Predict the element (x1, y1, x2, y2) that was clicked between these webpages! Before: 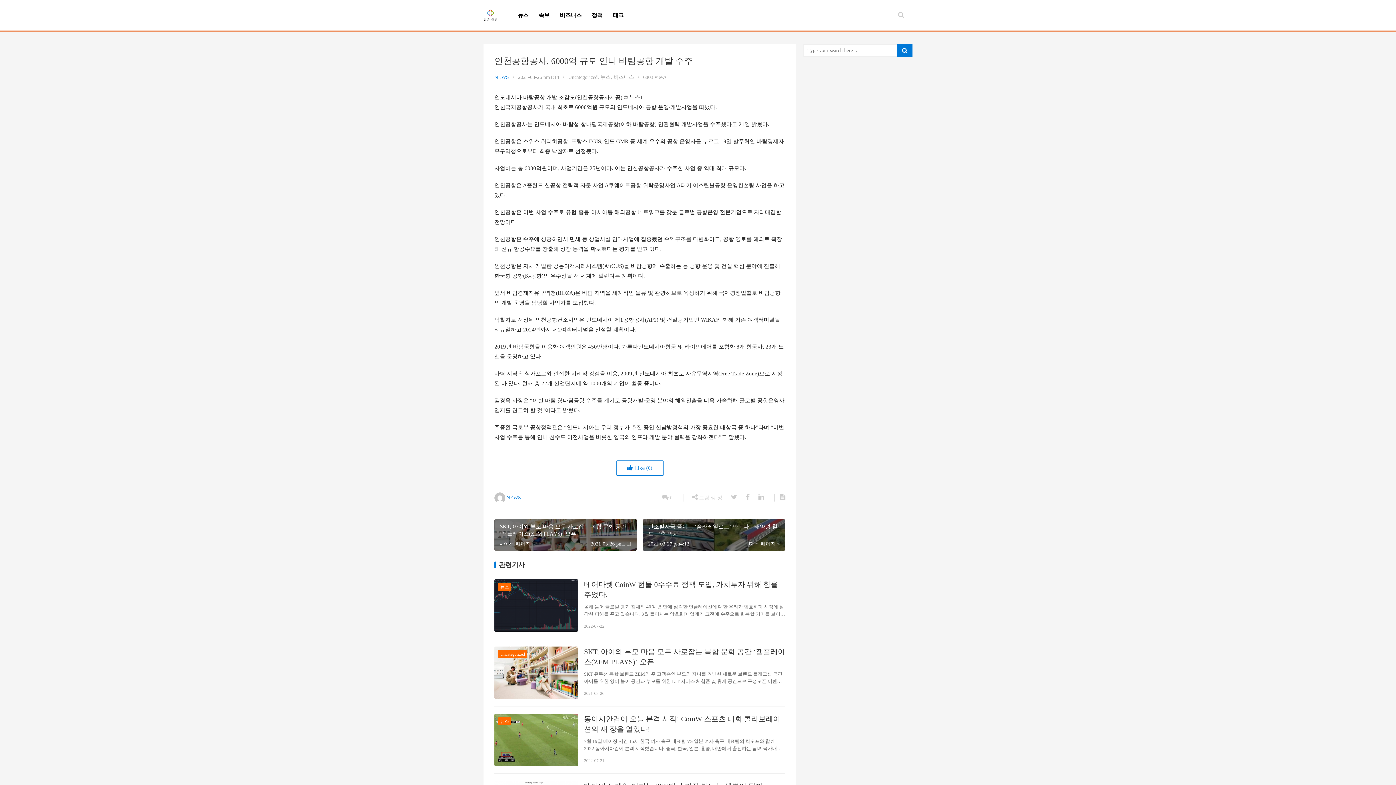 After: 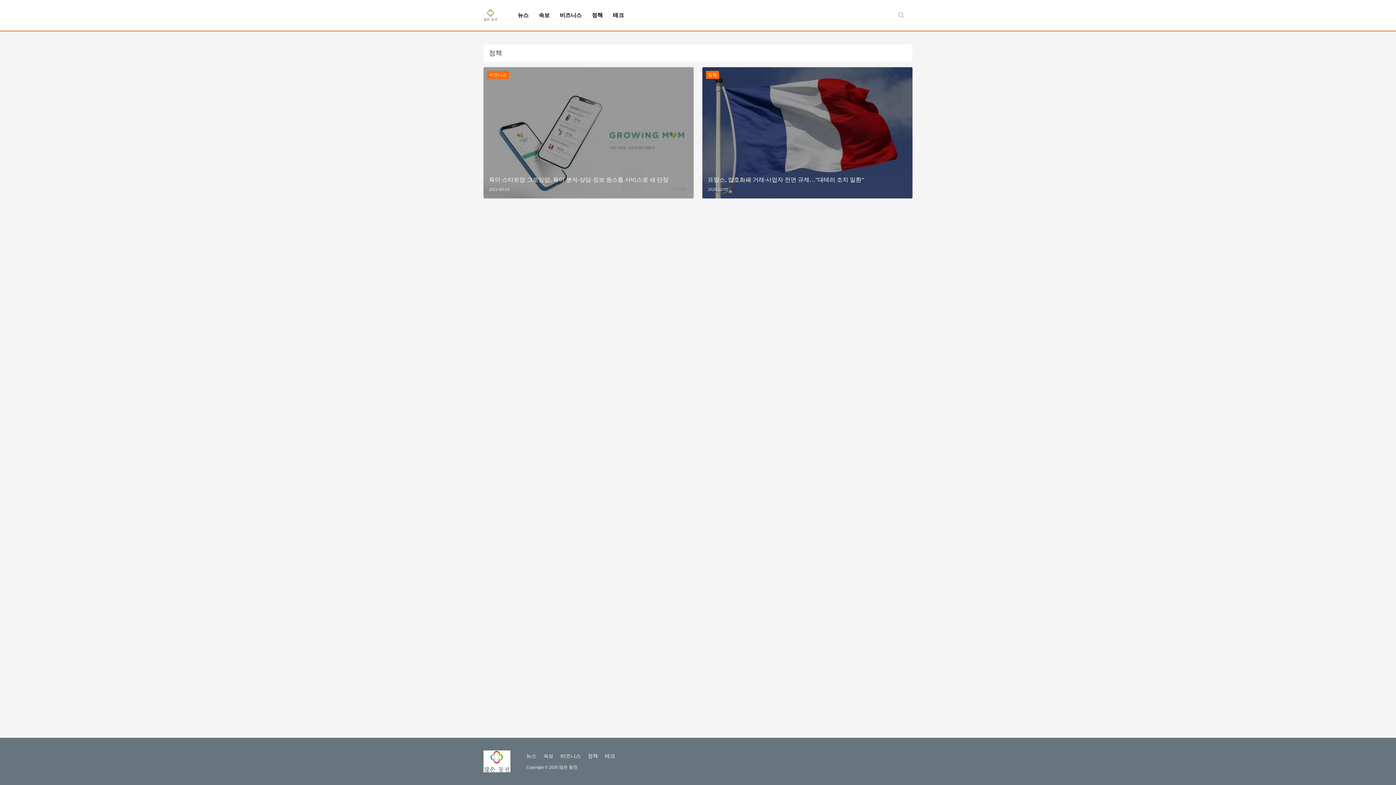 Action: label: 정책 bbox: (586, 0, 608, 30)